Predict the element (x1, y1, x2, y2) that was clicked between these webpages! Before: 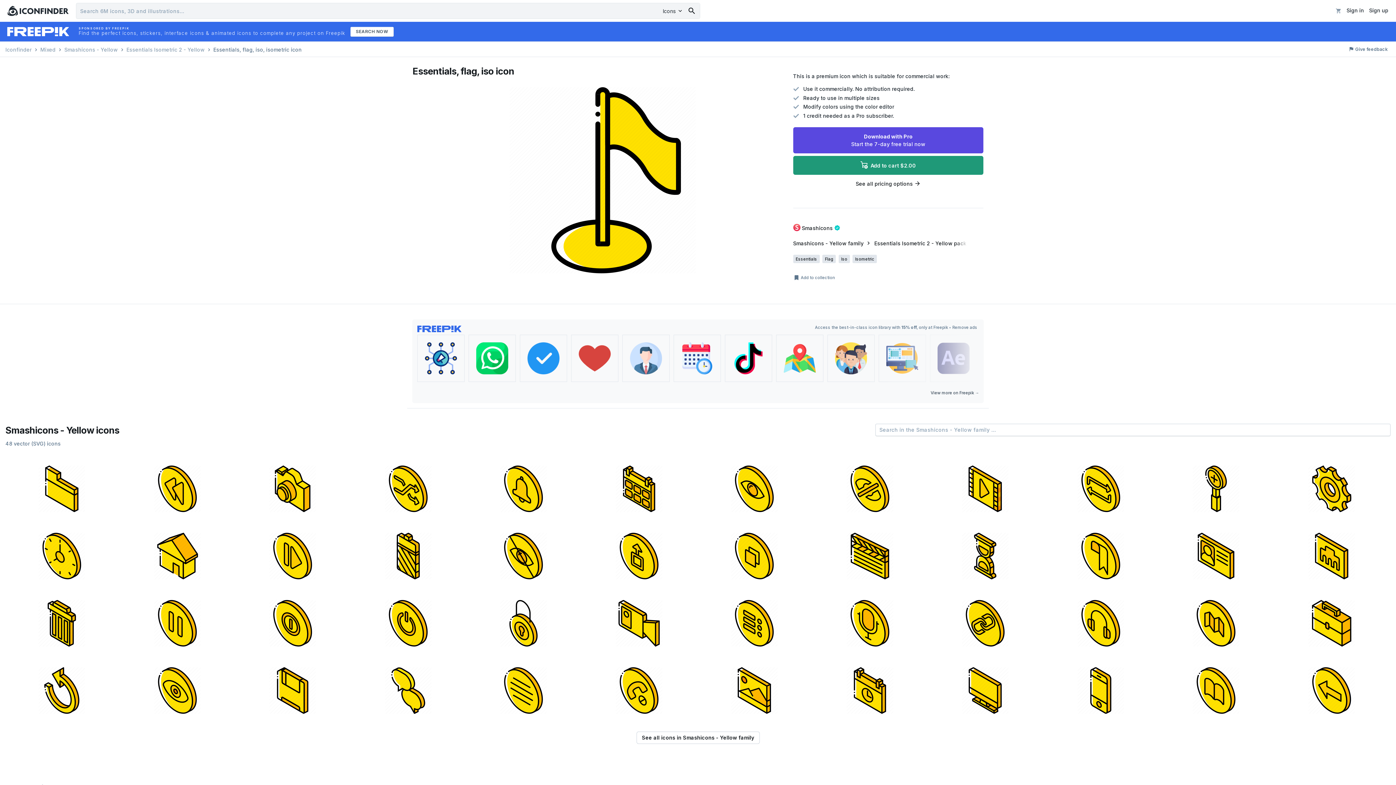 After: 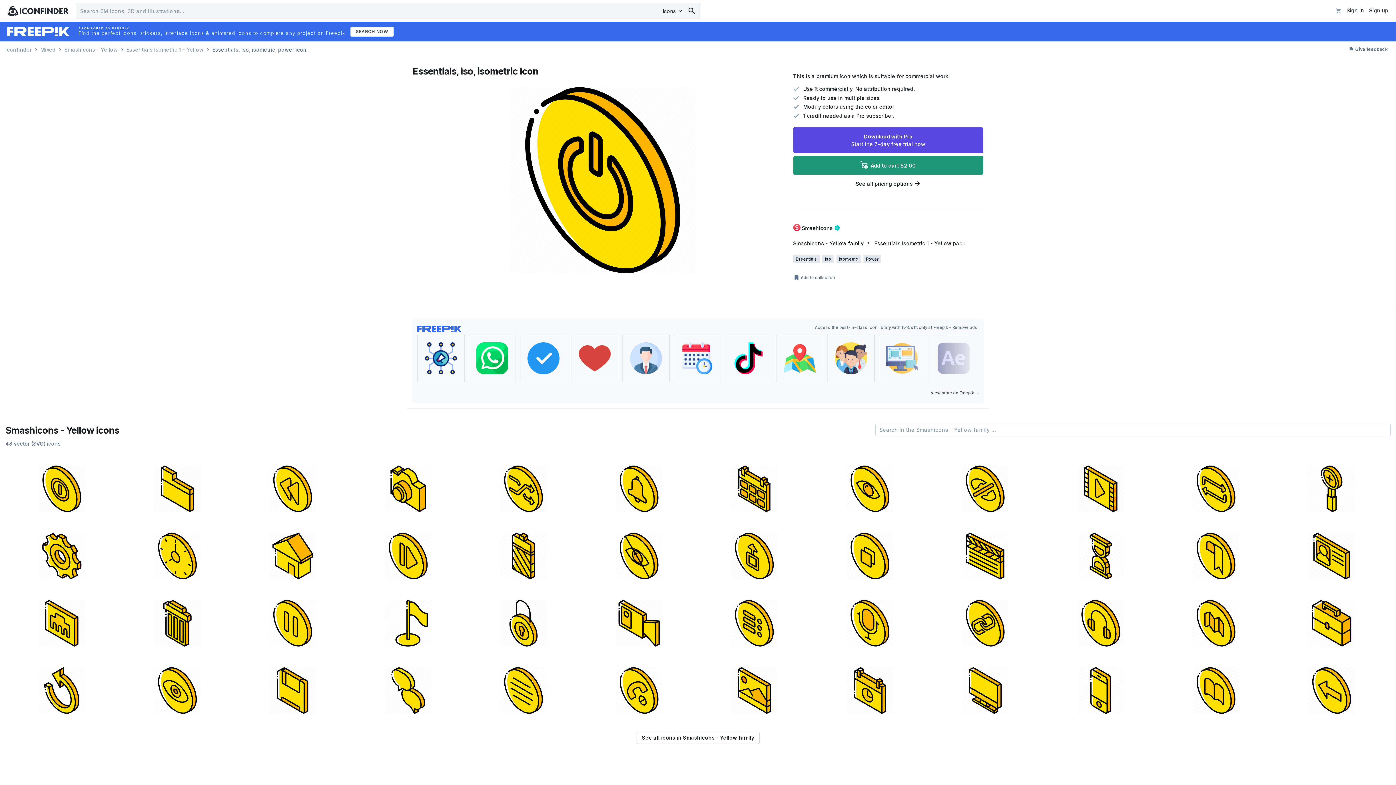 Action: bbox: (351, 589, 464, 654)